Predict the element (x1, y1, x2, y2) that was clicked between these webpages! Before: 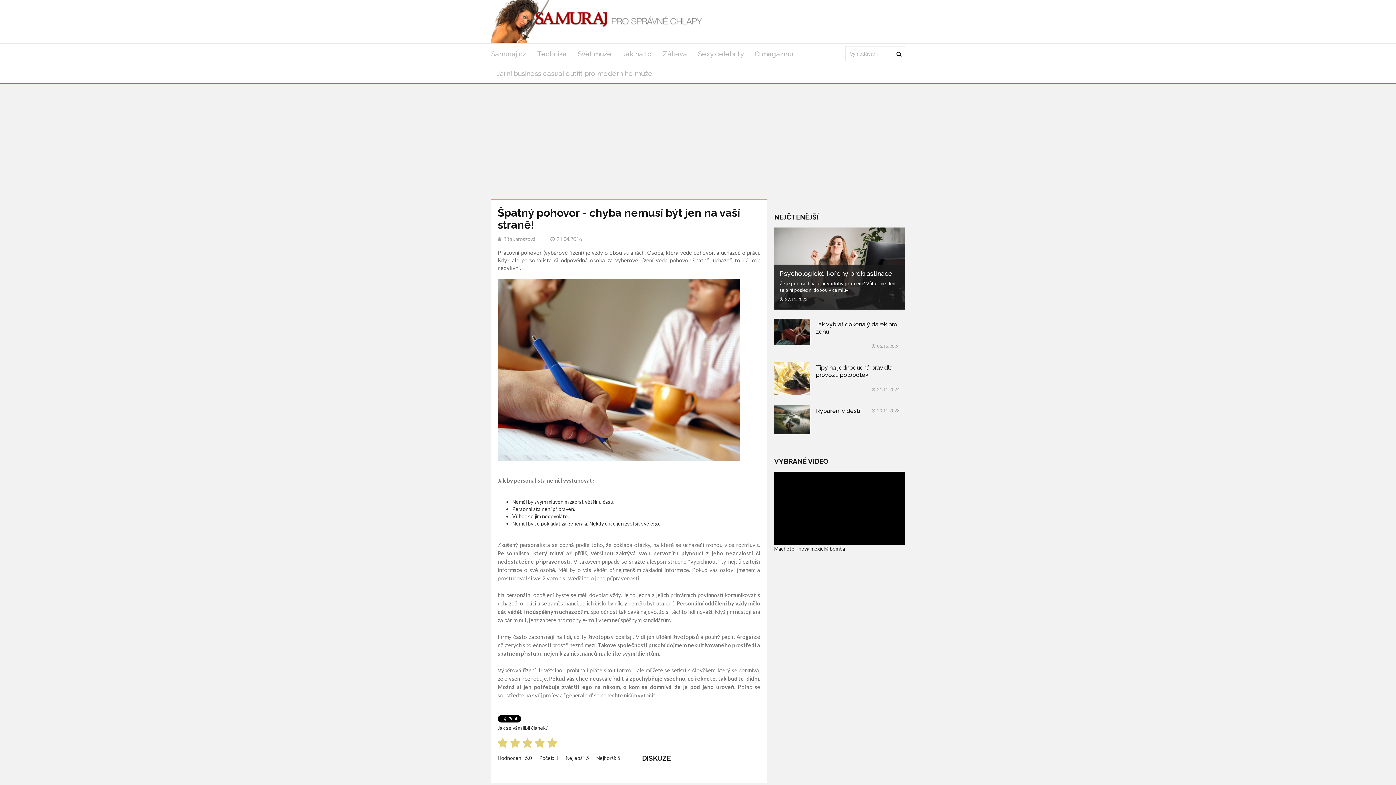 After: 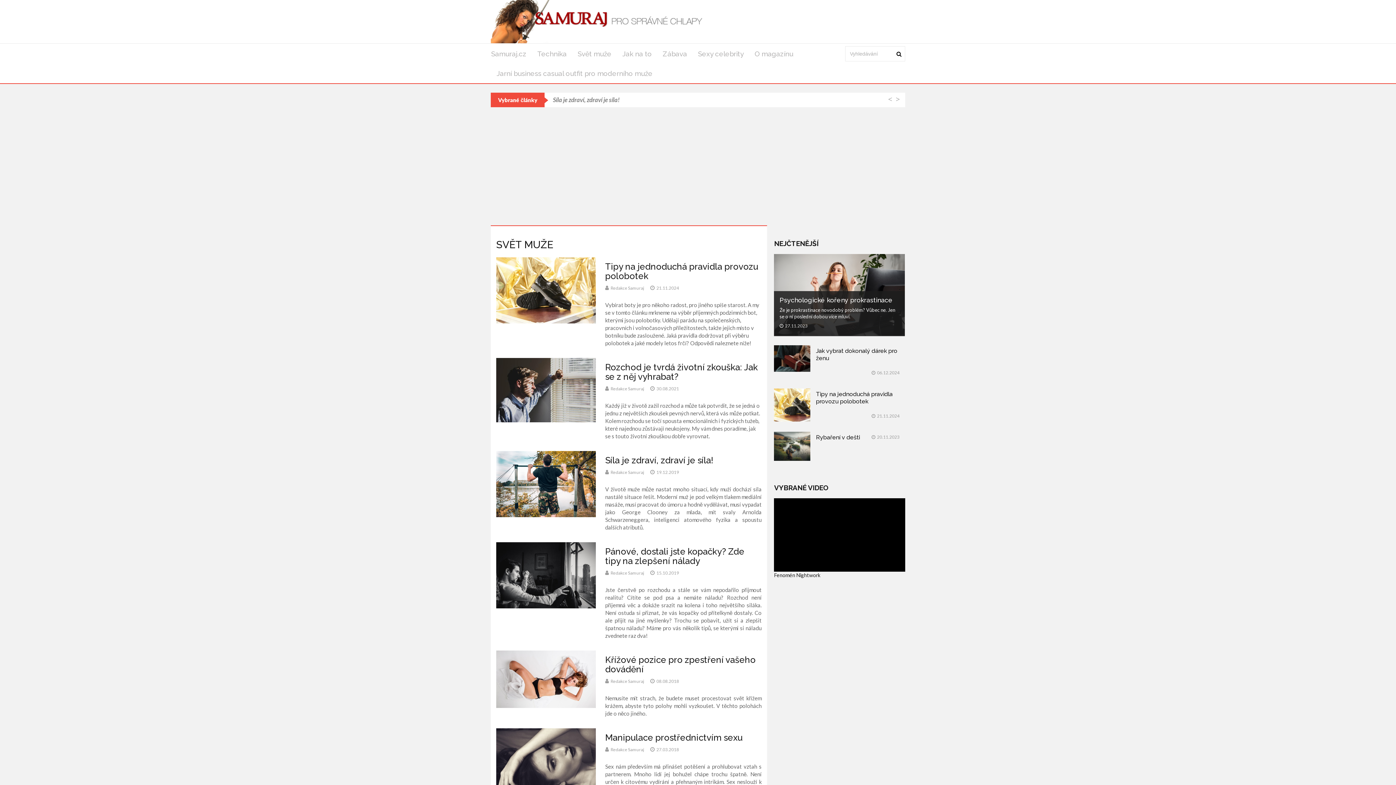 Action: bbox: (572, 44, 617, 63) label: Svět muže